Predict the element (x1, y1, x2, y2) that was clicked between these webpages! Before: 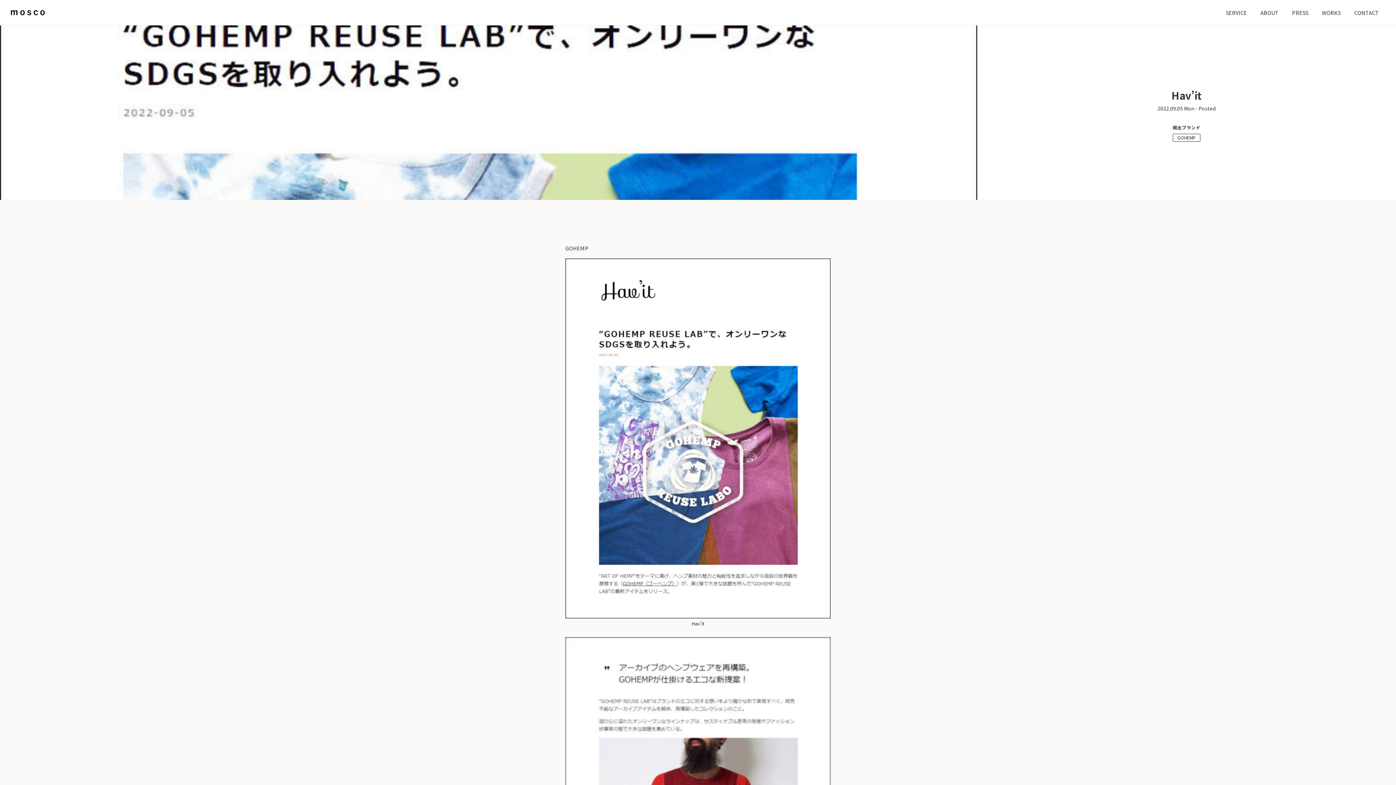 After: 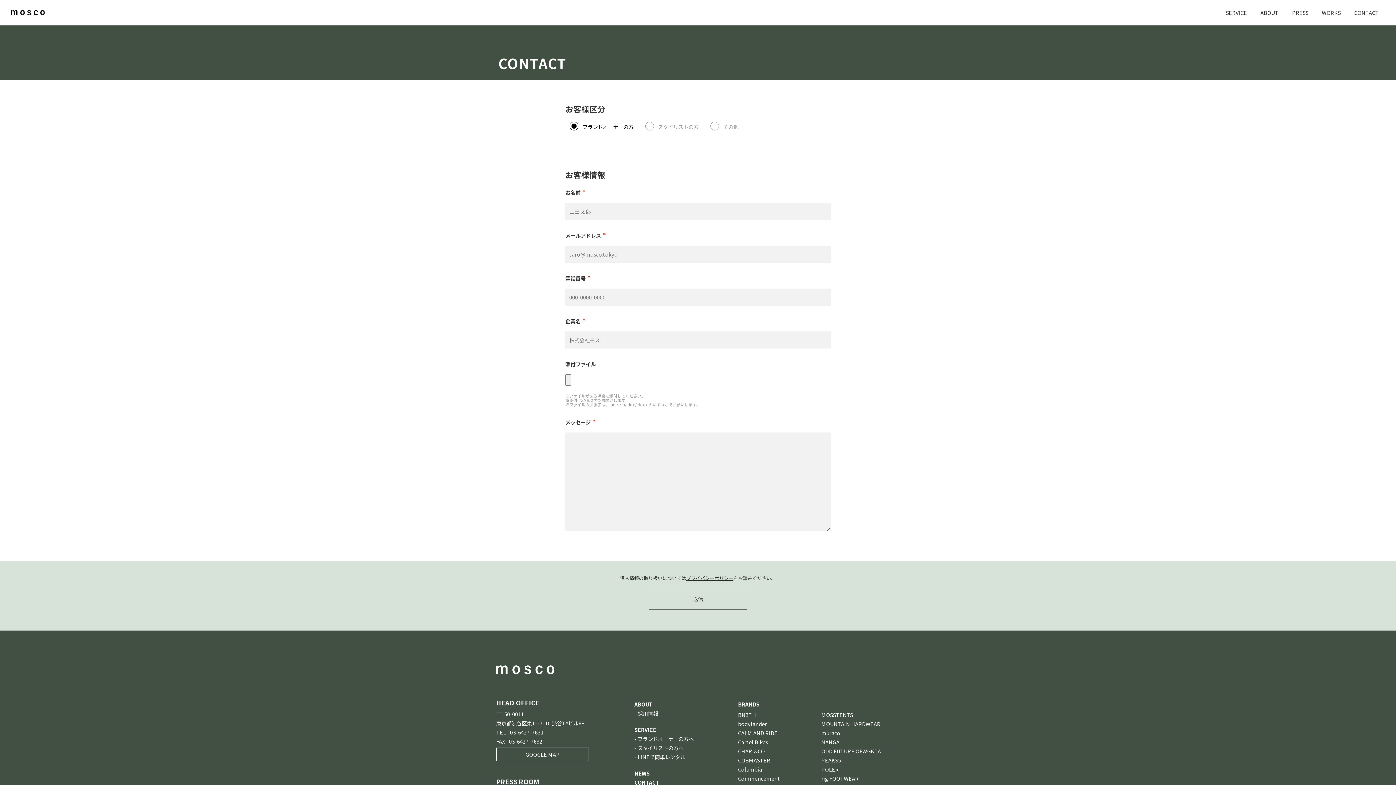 Action: label: CONTACT bbox: (1350, 5, 1382, 20)